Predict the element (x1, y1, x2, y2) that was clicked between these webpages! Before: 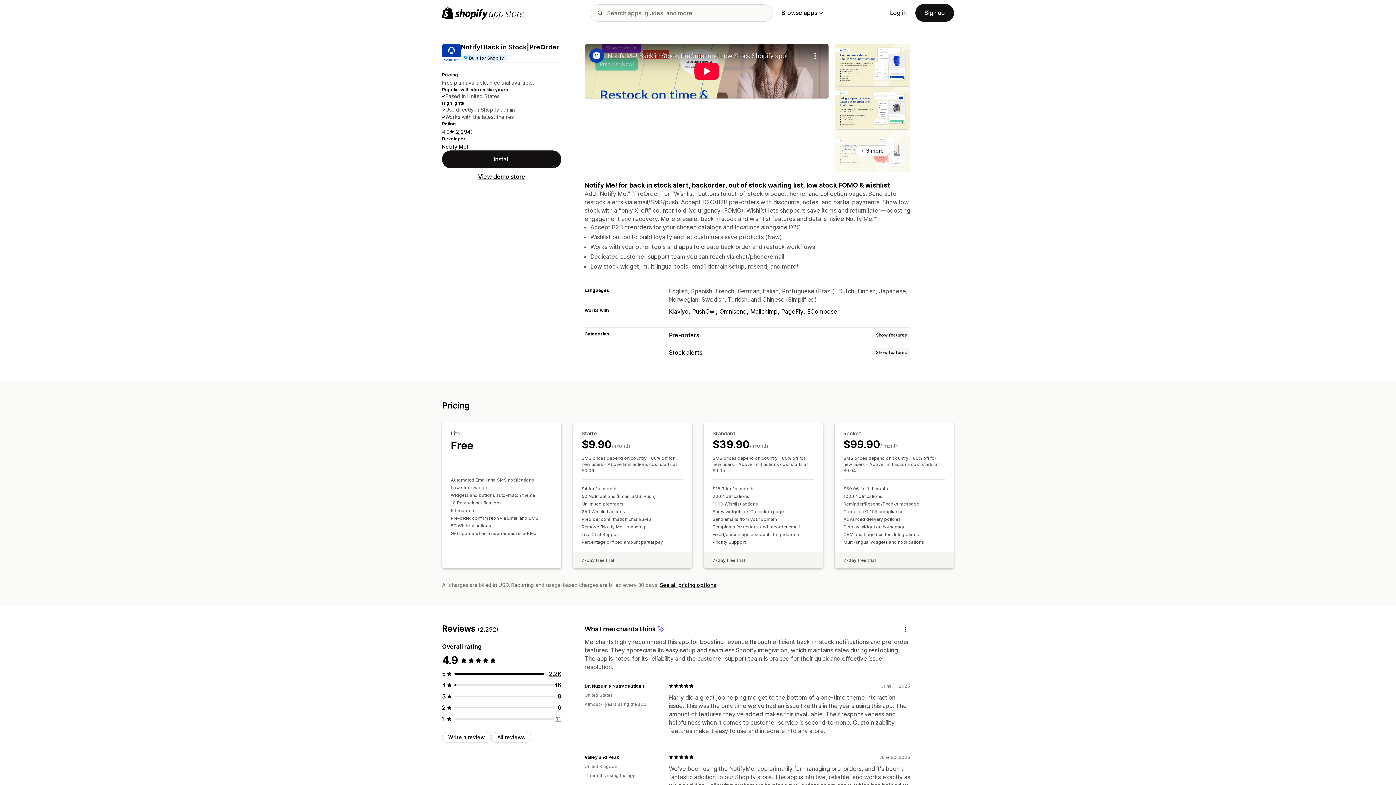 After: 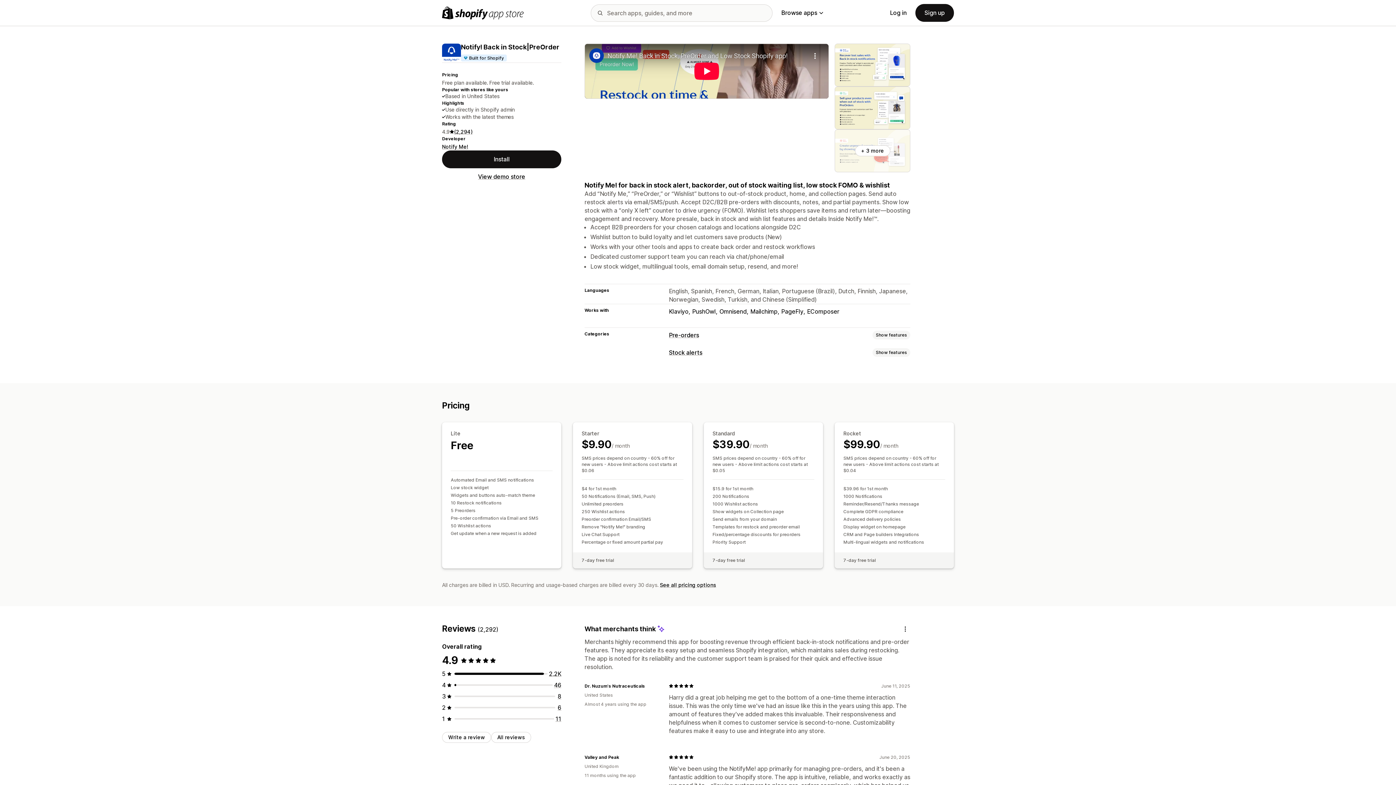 Action: label: View demo store bbox: (478, 172, 525, 181)